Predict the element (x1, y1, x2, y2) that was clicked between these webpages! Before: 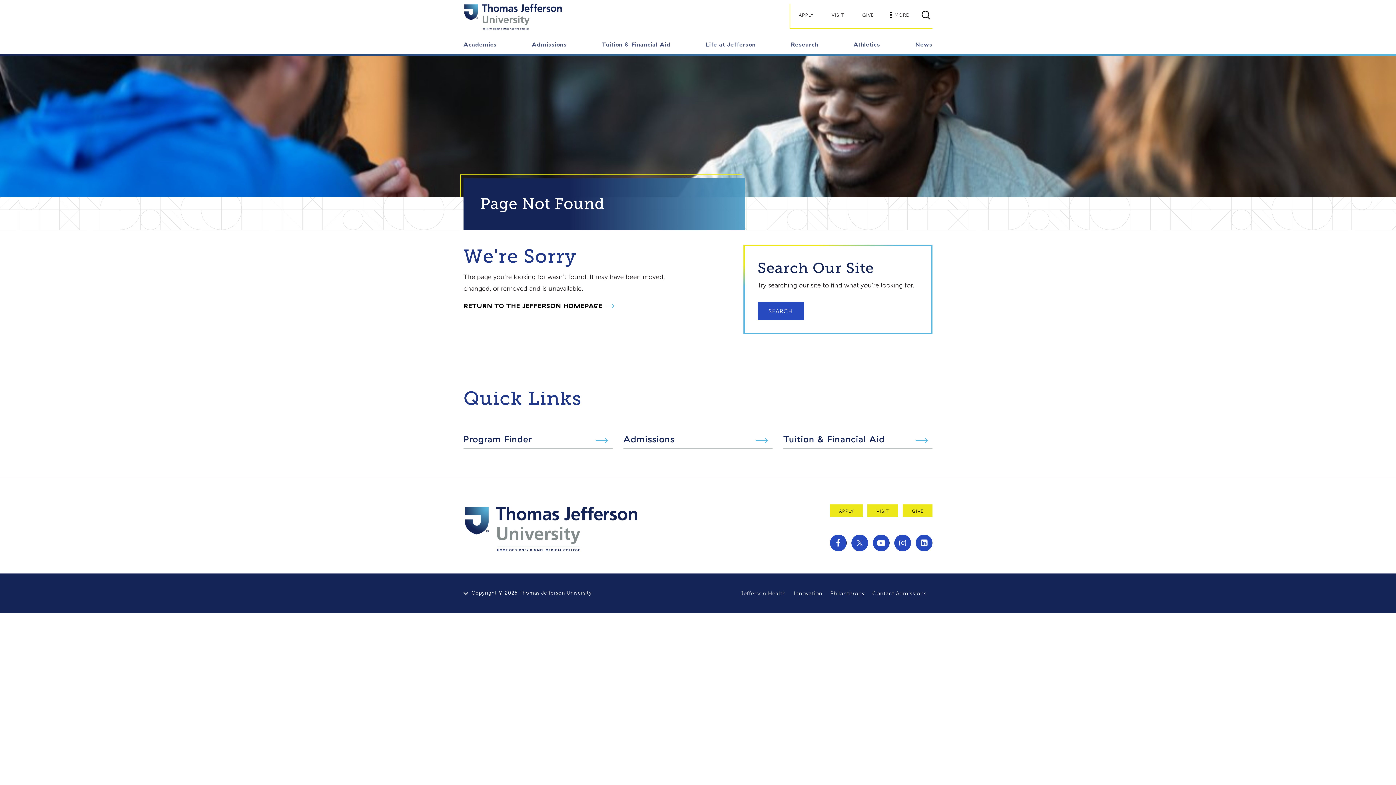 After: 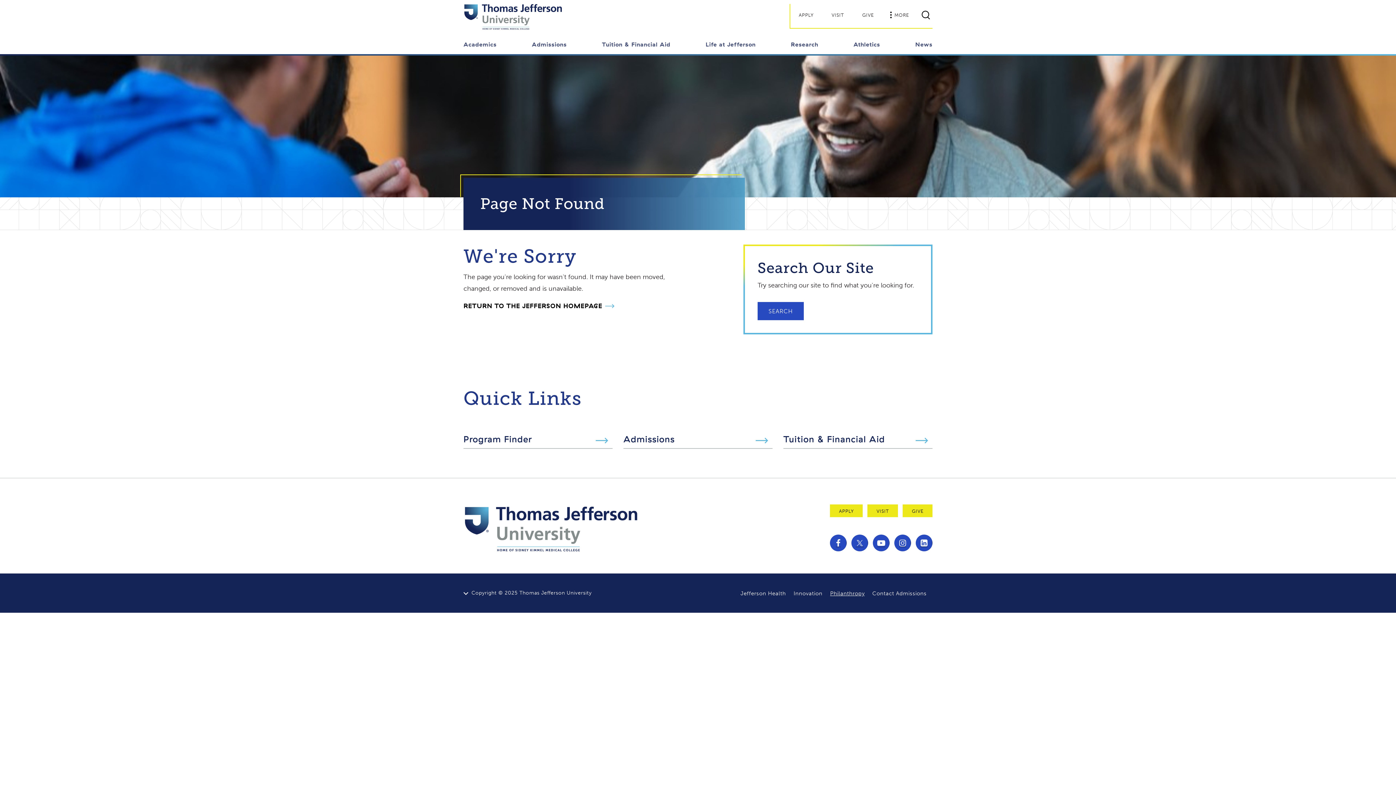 Action: bbox: (830, 590, 864, 597) label: Philanthropy